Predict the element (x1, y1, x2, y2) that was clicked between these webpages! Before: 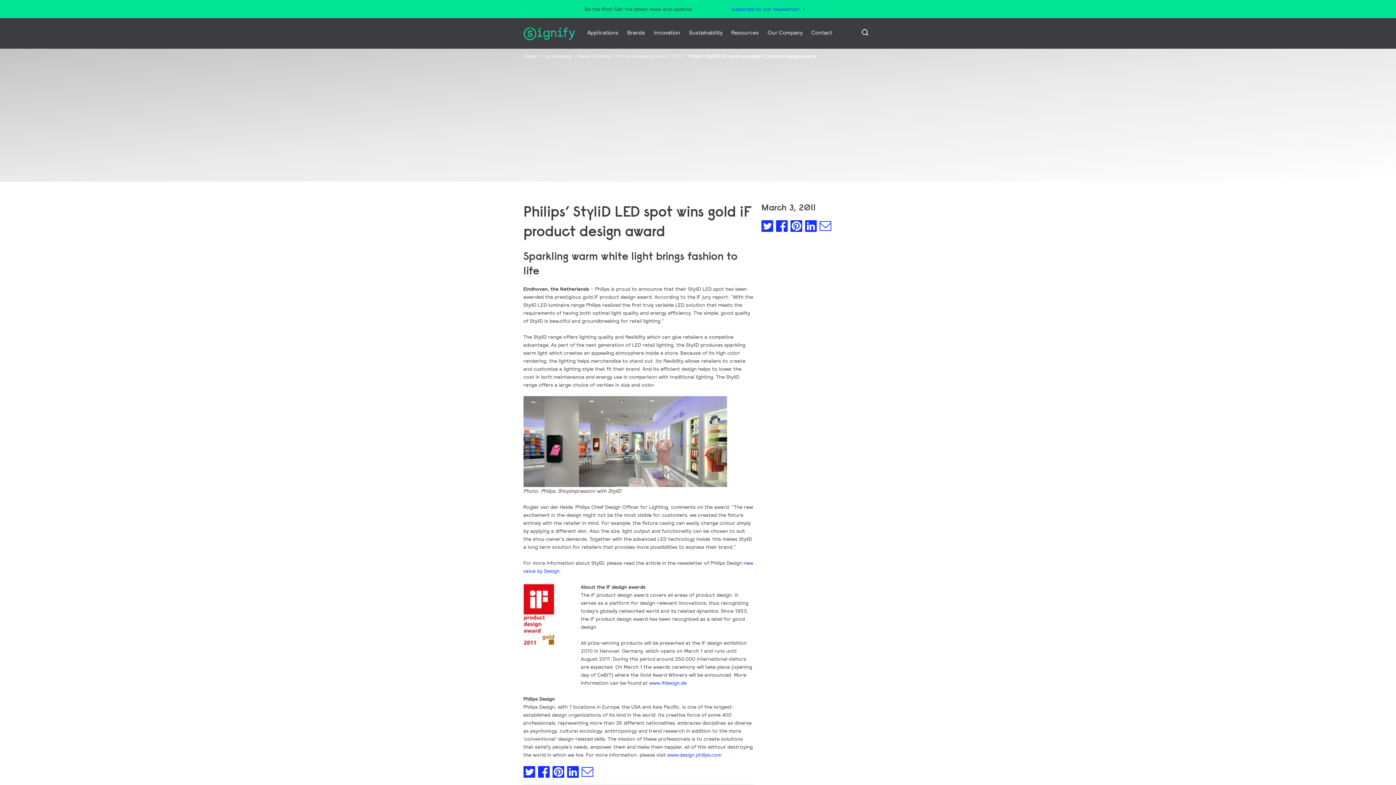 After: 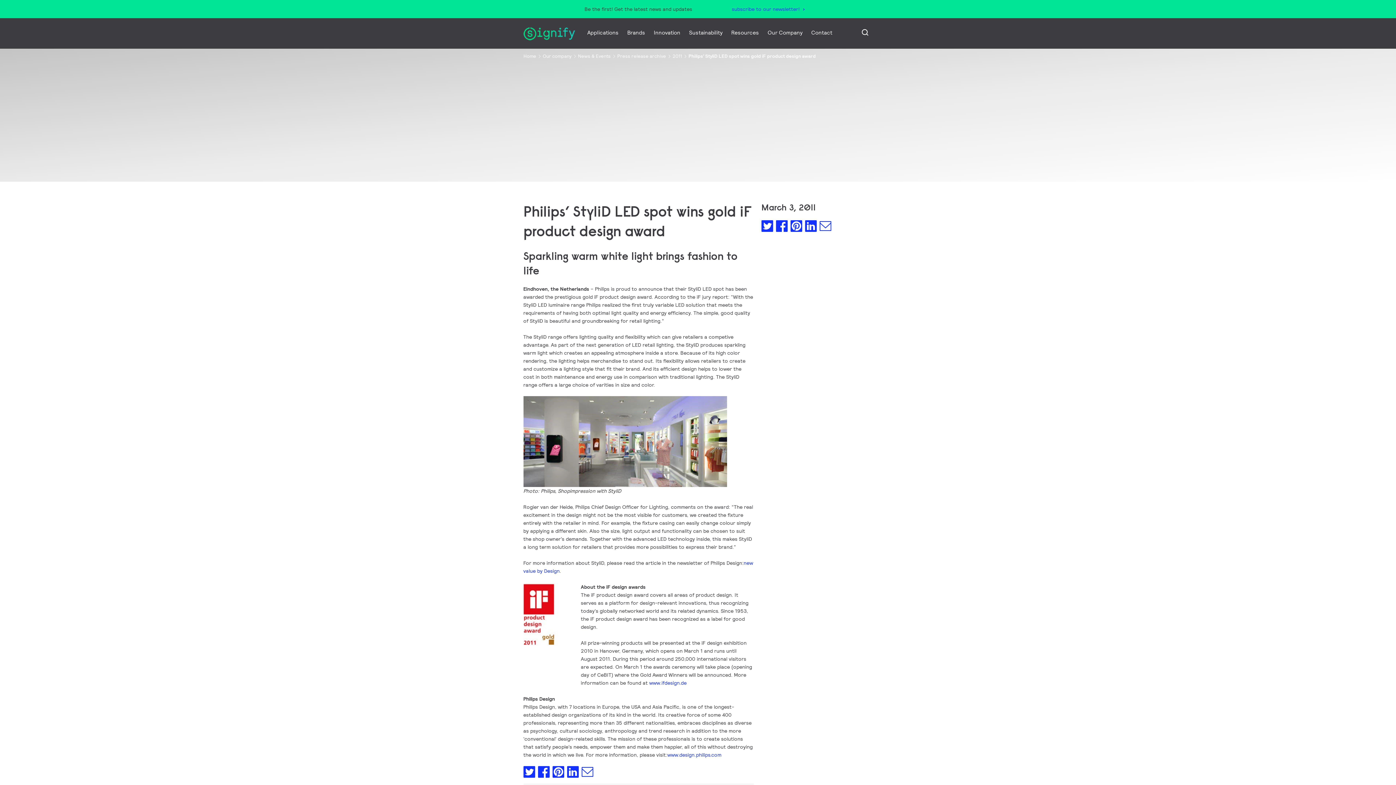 Action: bbox: (672, 52, 687, 60) label: 2011